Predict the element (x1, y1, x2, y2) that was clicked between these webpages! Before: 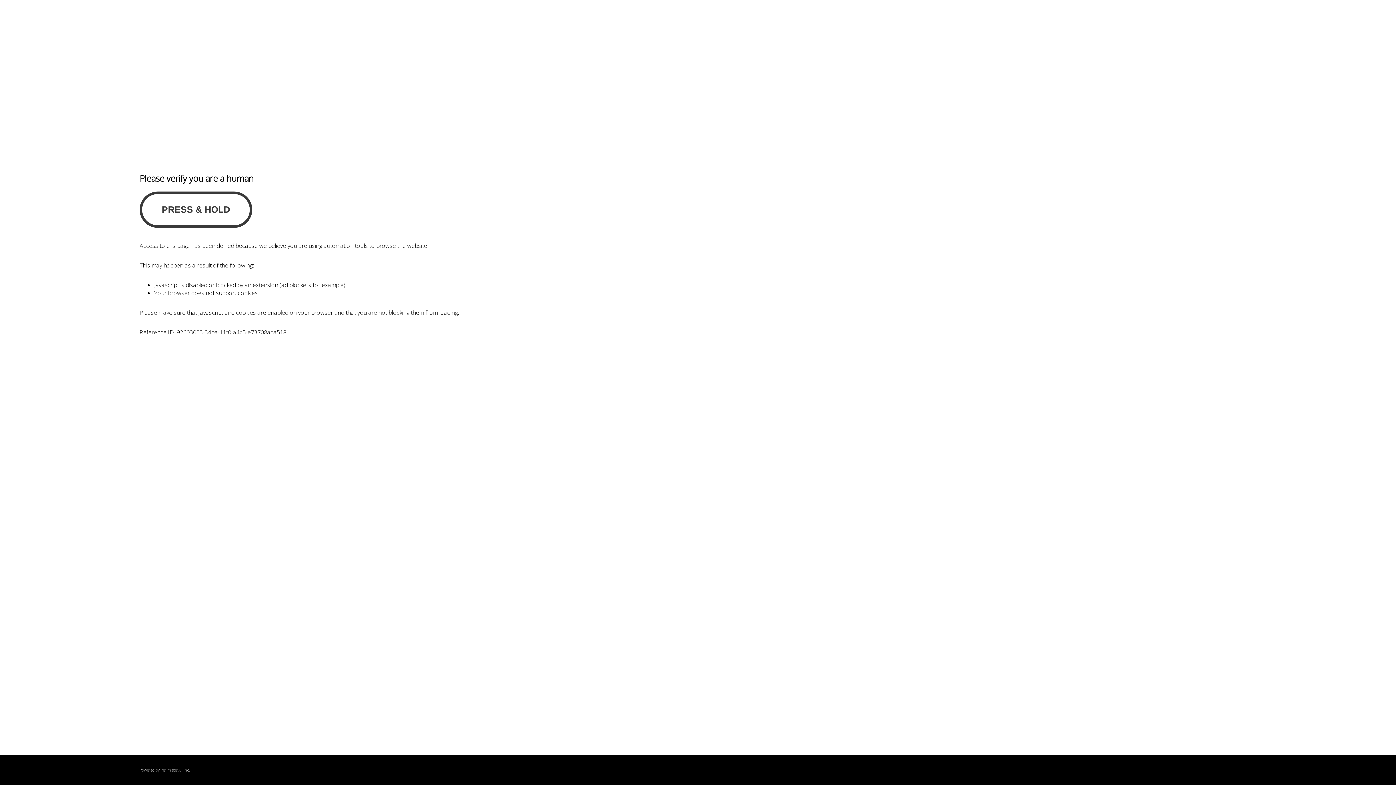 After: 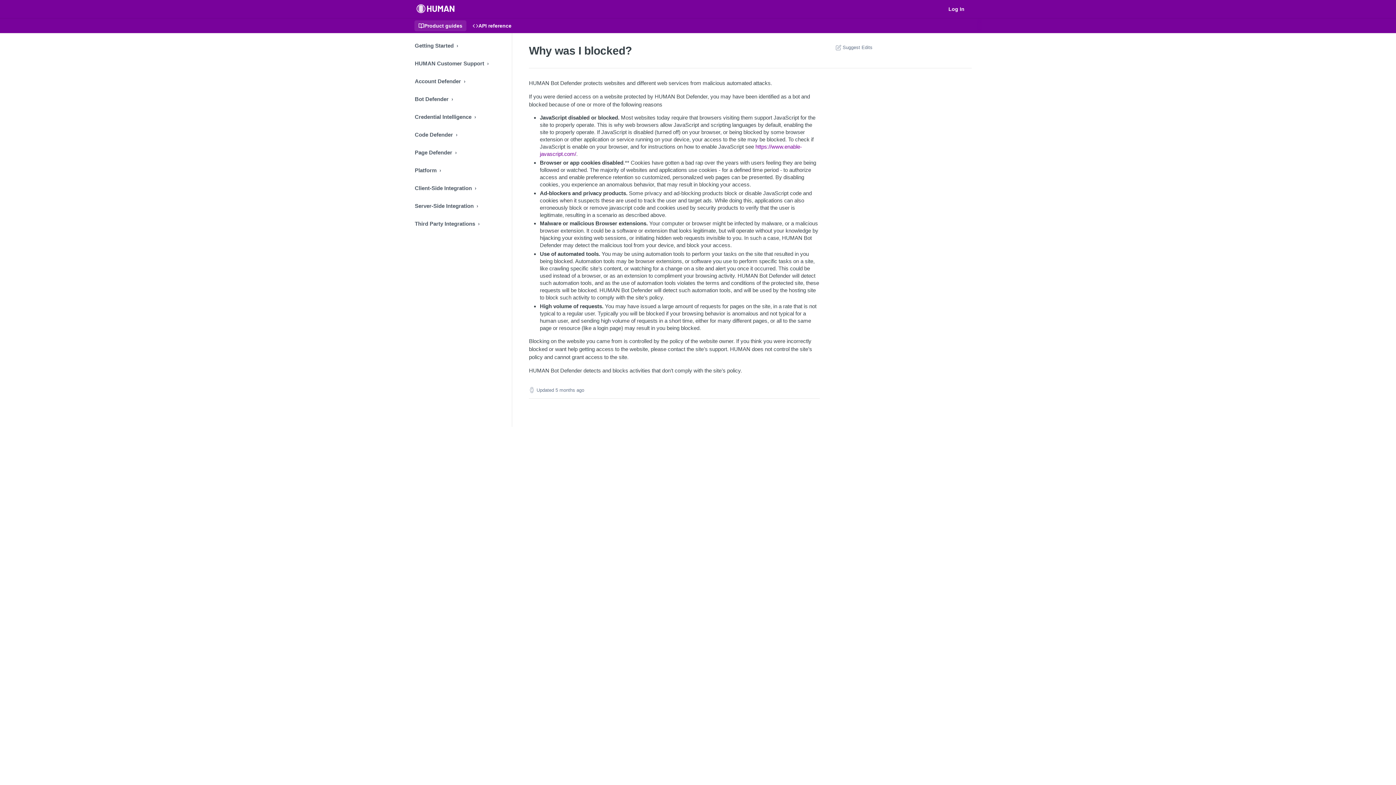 Action: label: PerimeterX bbox: (160, 767, 180, 773)